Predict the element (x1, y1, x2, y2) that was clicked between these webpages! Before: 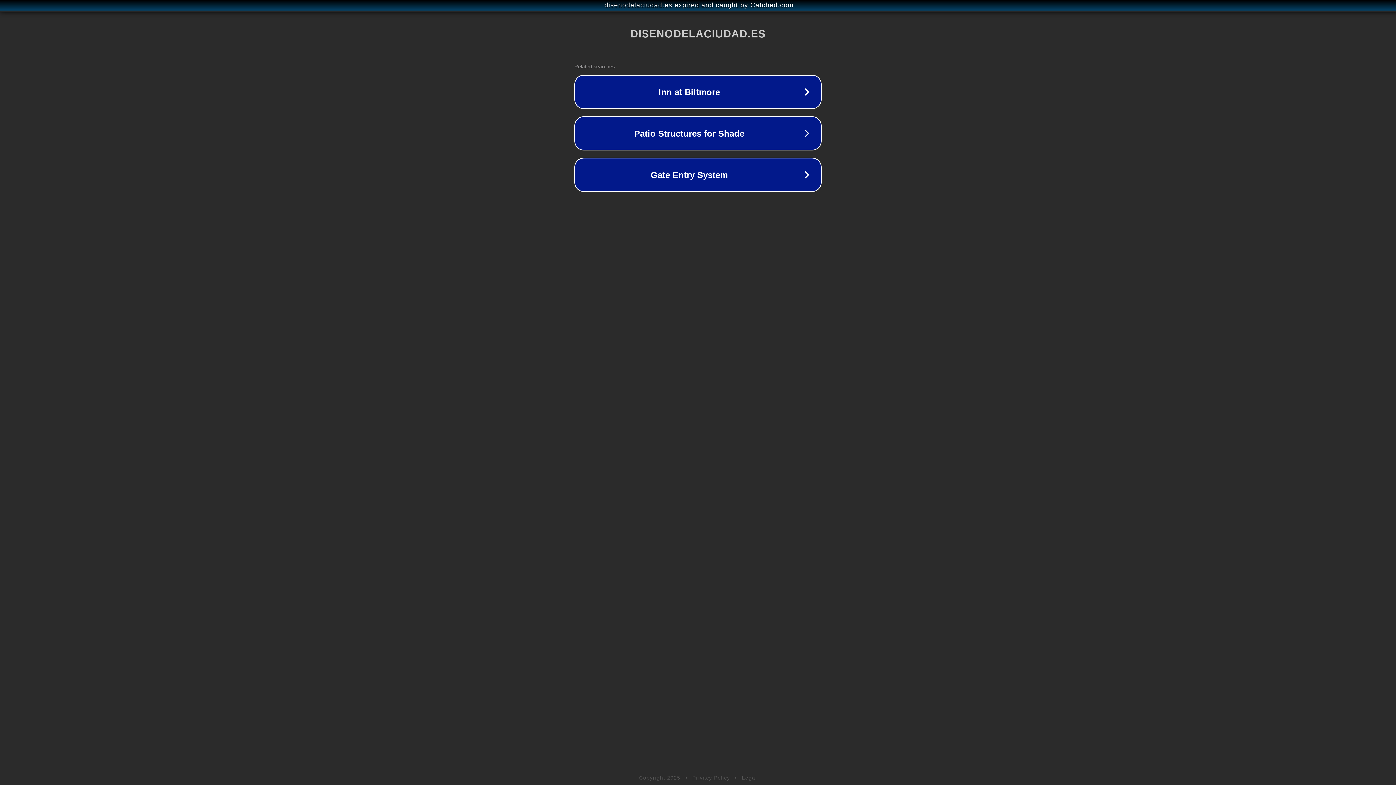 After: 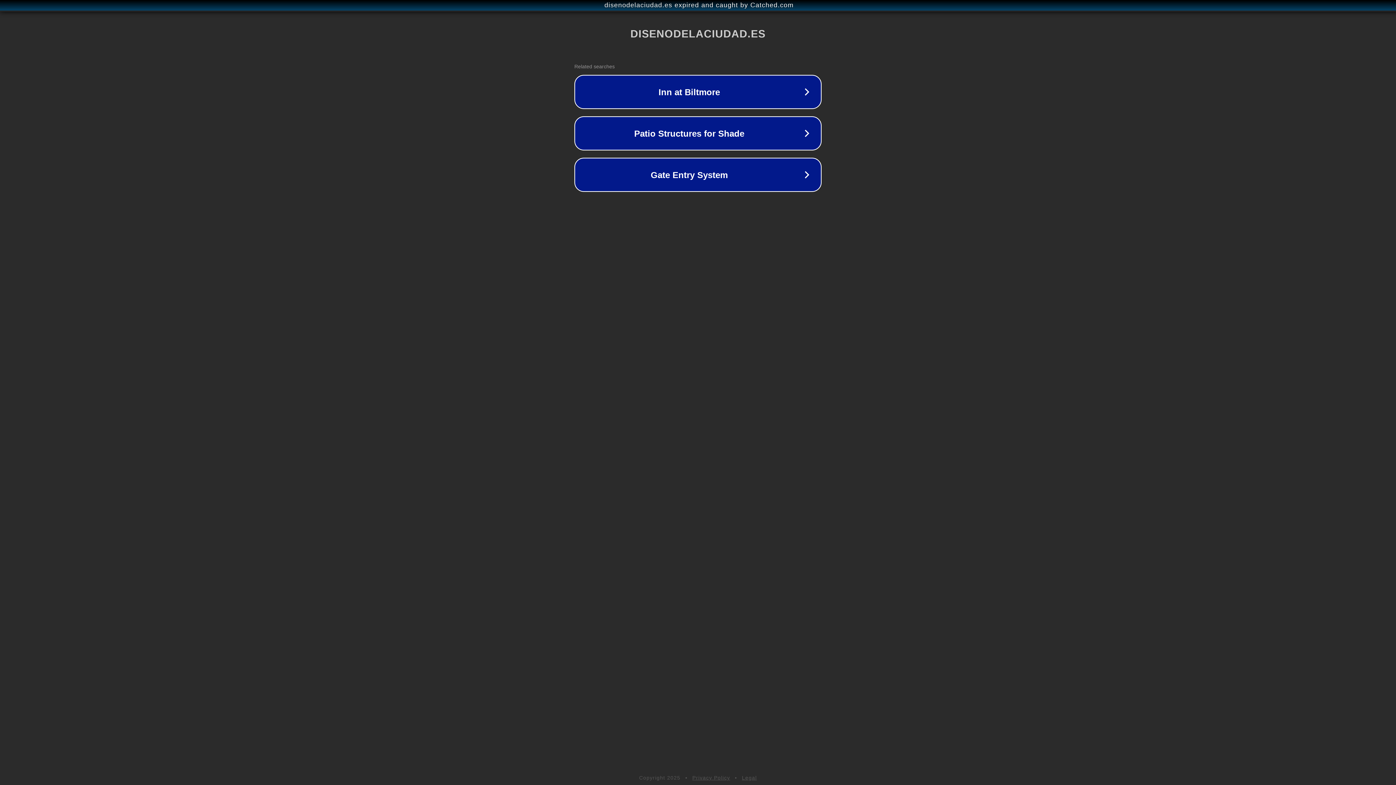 Action: bbox: (742, 775, 757, 781) label: Legal